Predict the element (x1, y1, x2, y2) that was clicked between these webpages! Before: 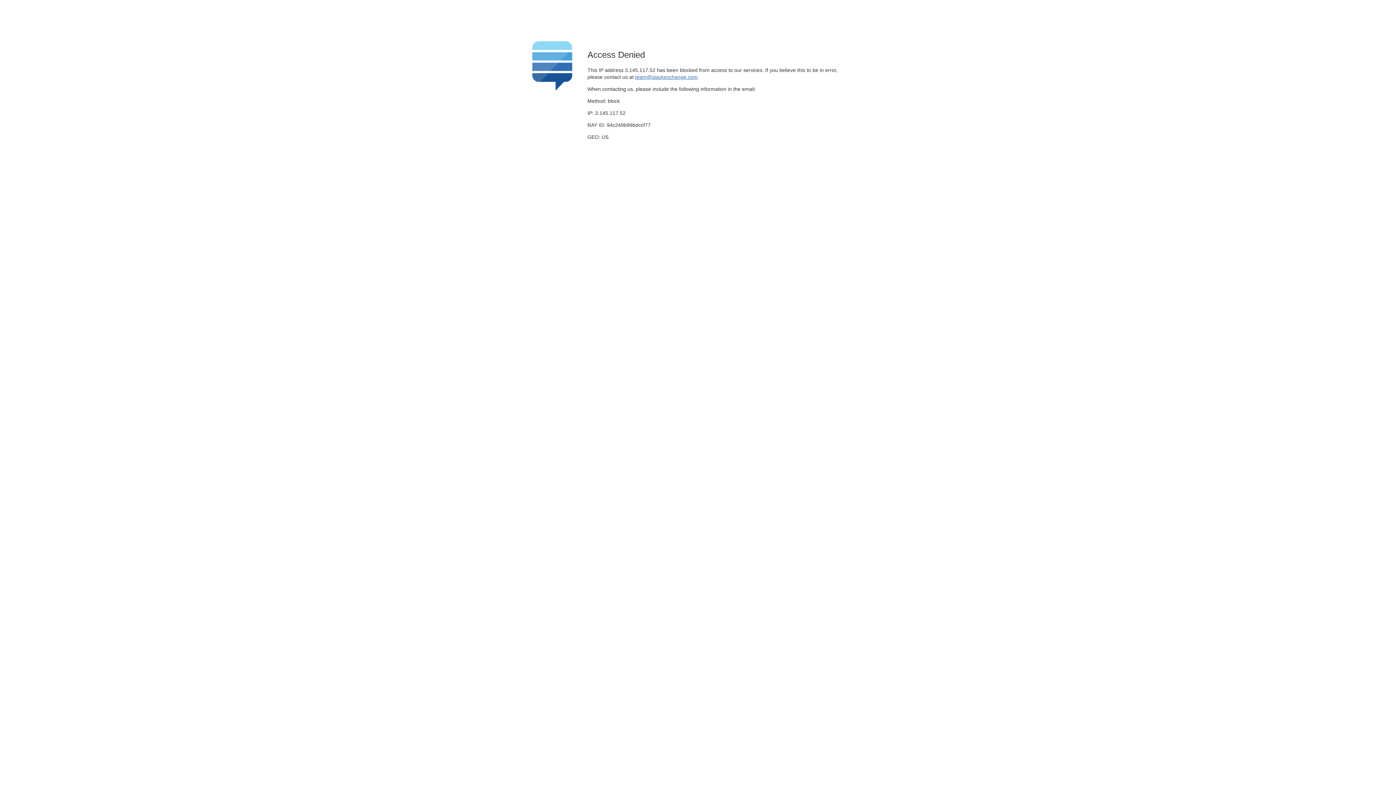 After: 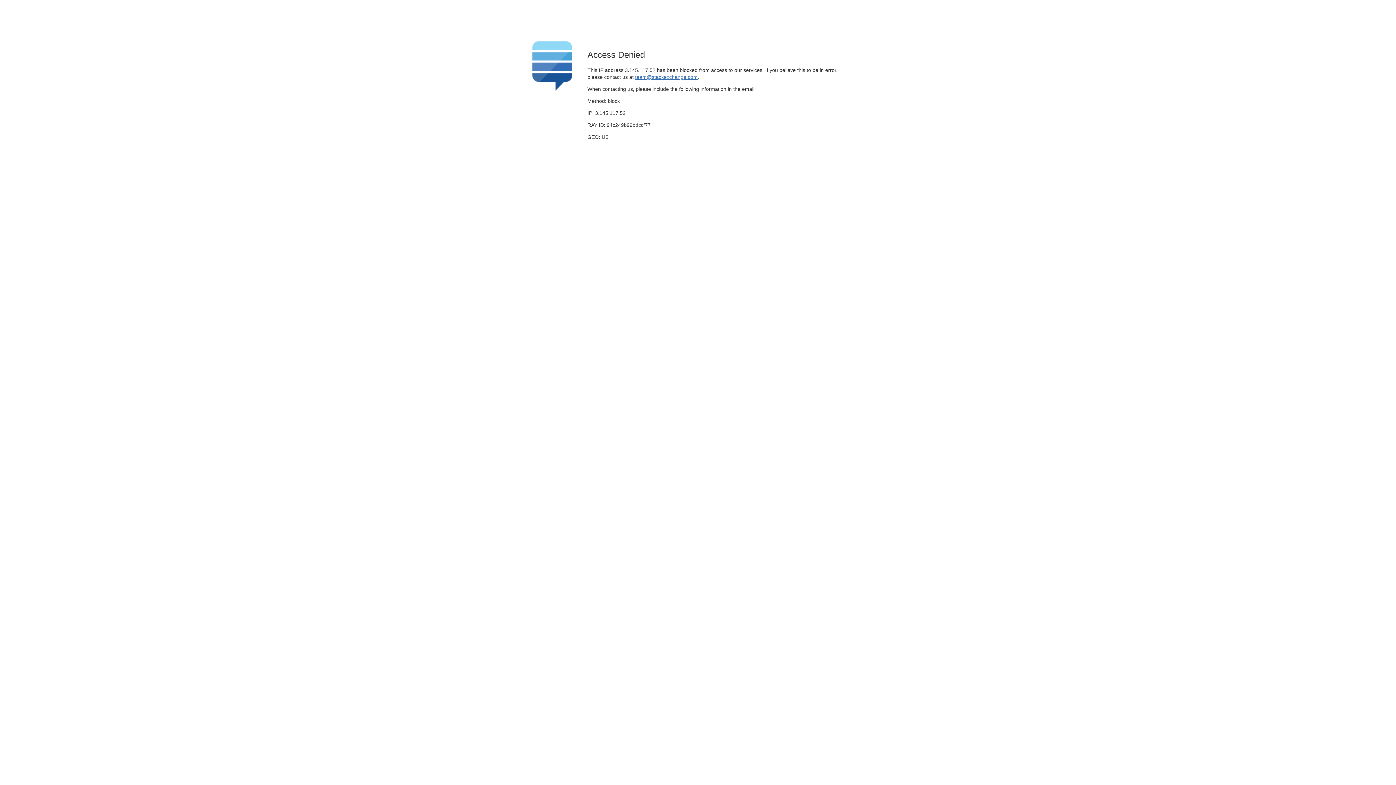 Action: label: team@stackexchange.com bbox: (635, 74, 697, 79)